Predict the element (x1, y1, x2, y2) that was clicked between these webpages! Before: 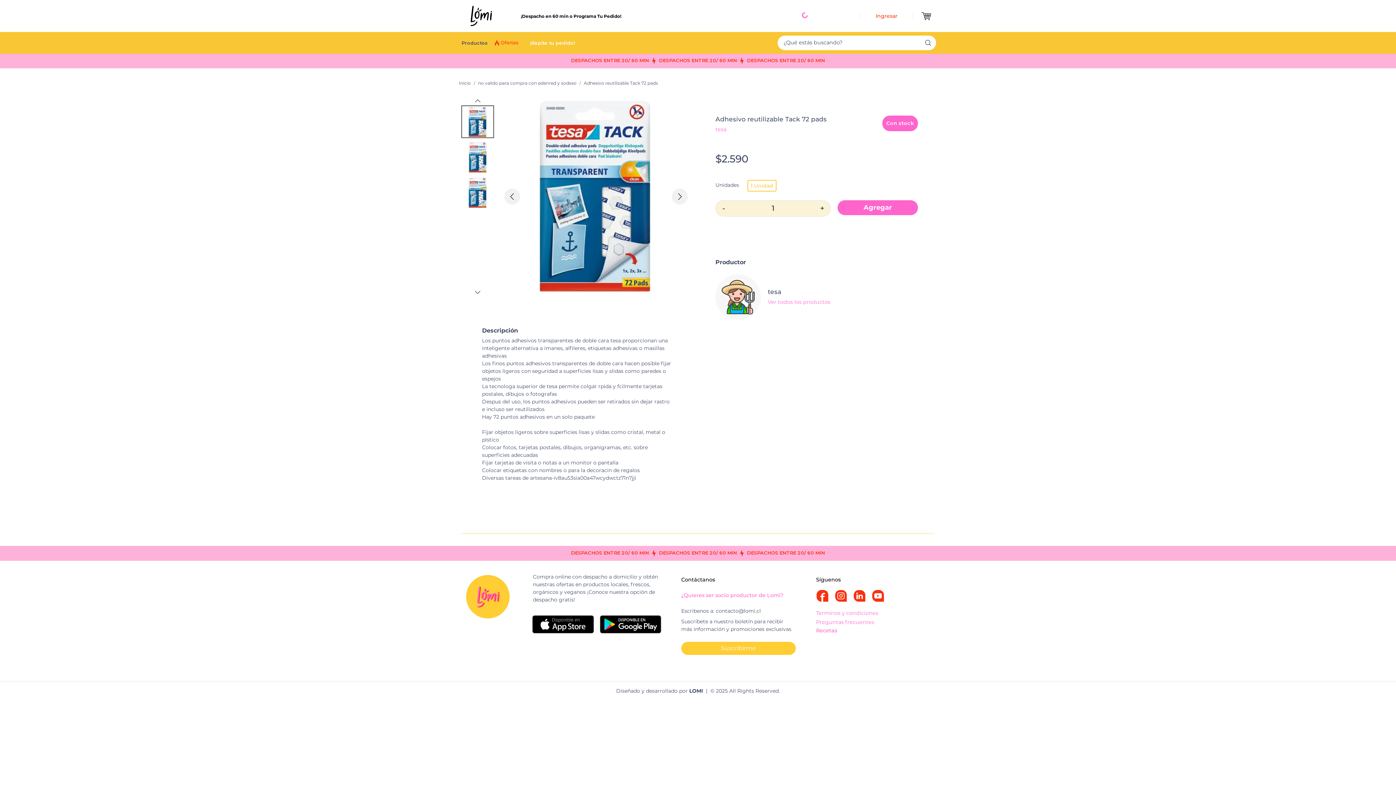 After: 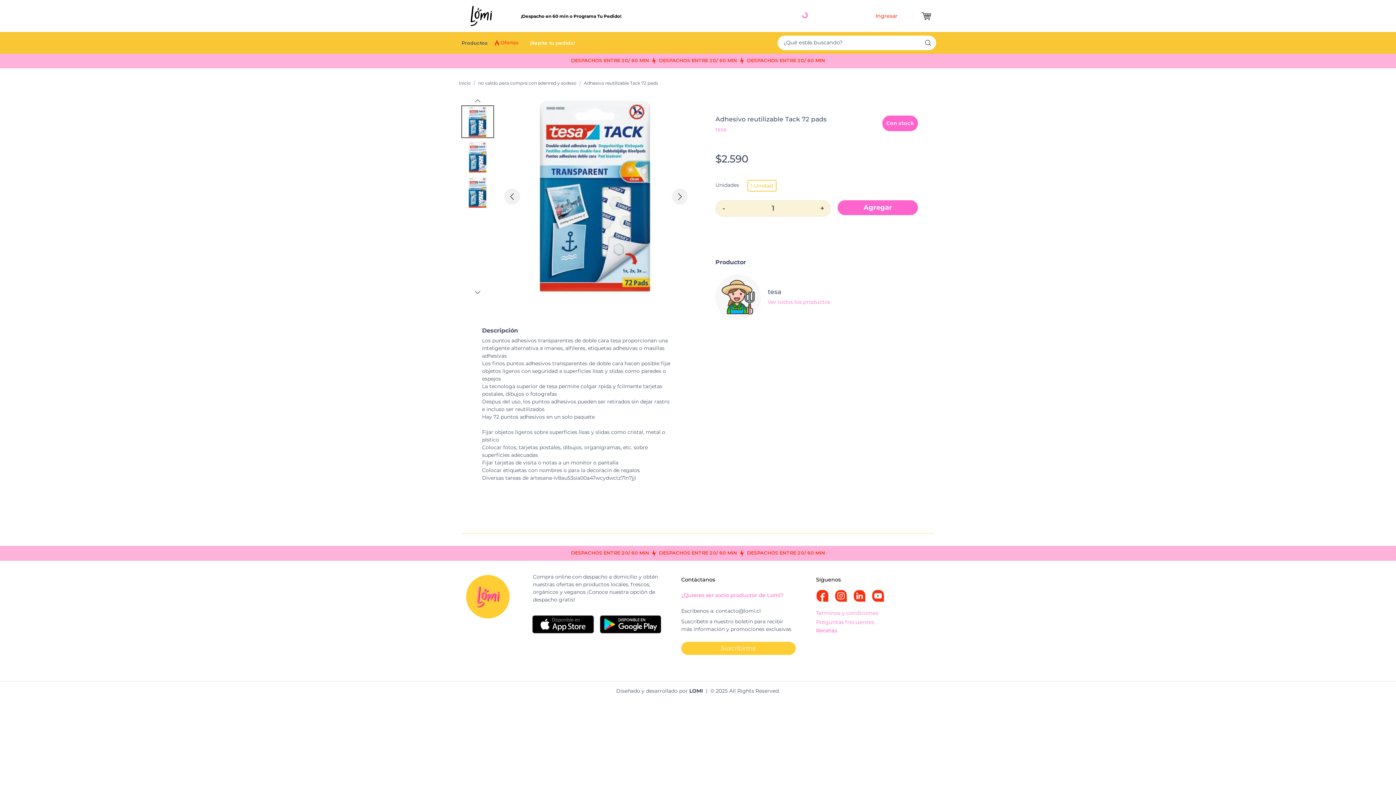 Action: label: facebook bbox: (816, 592, 828, 599)